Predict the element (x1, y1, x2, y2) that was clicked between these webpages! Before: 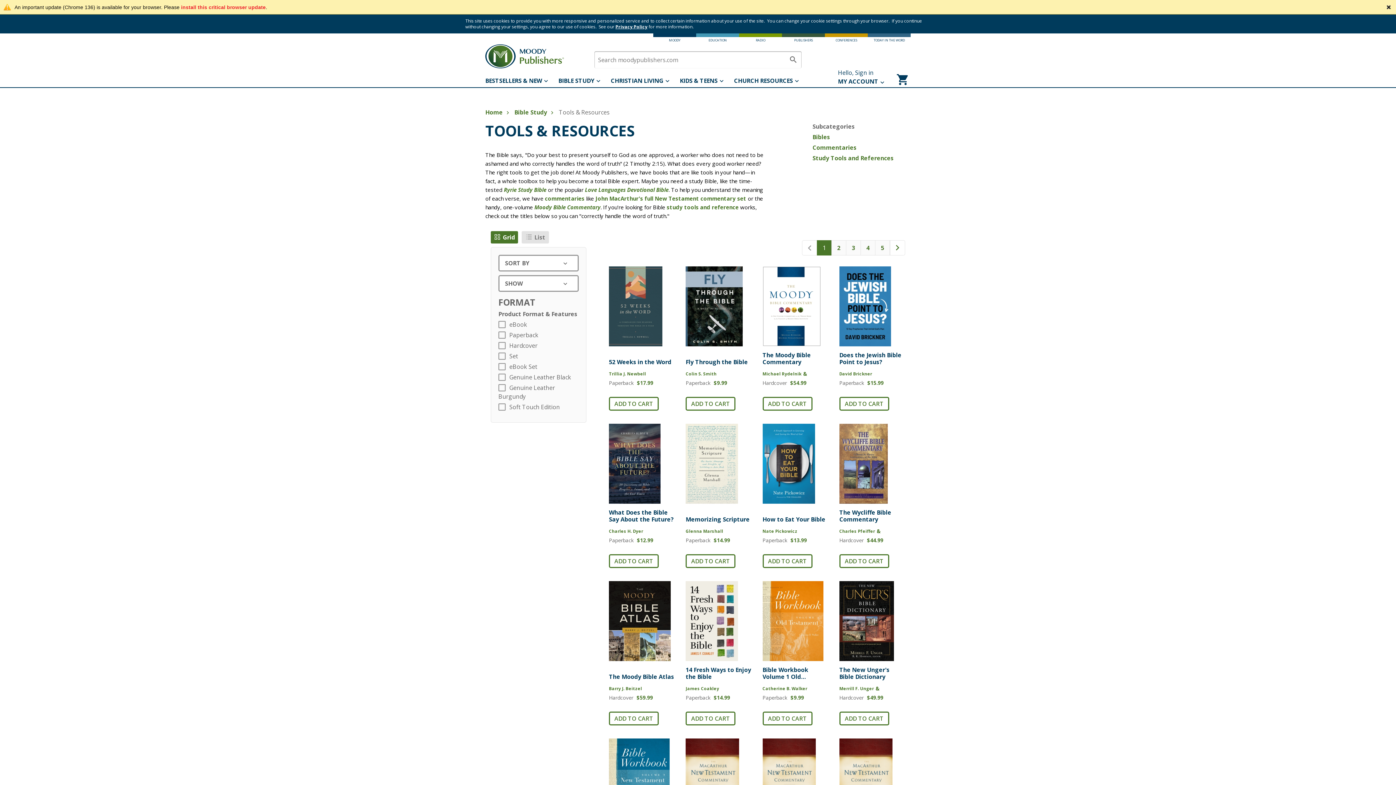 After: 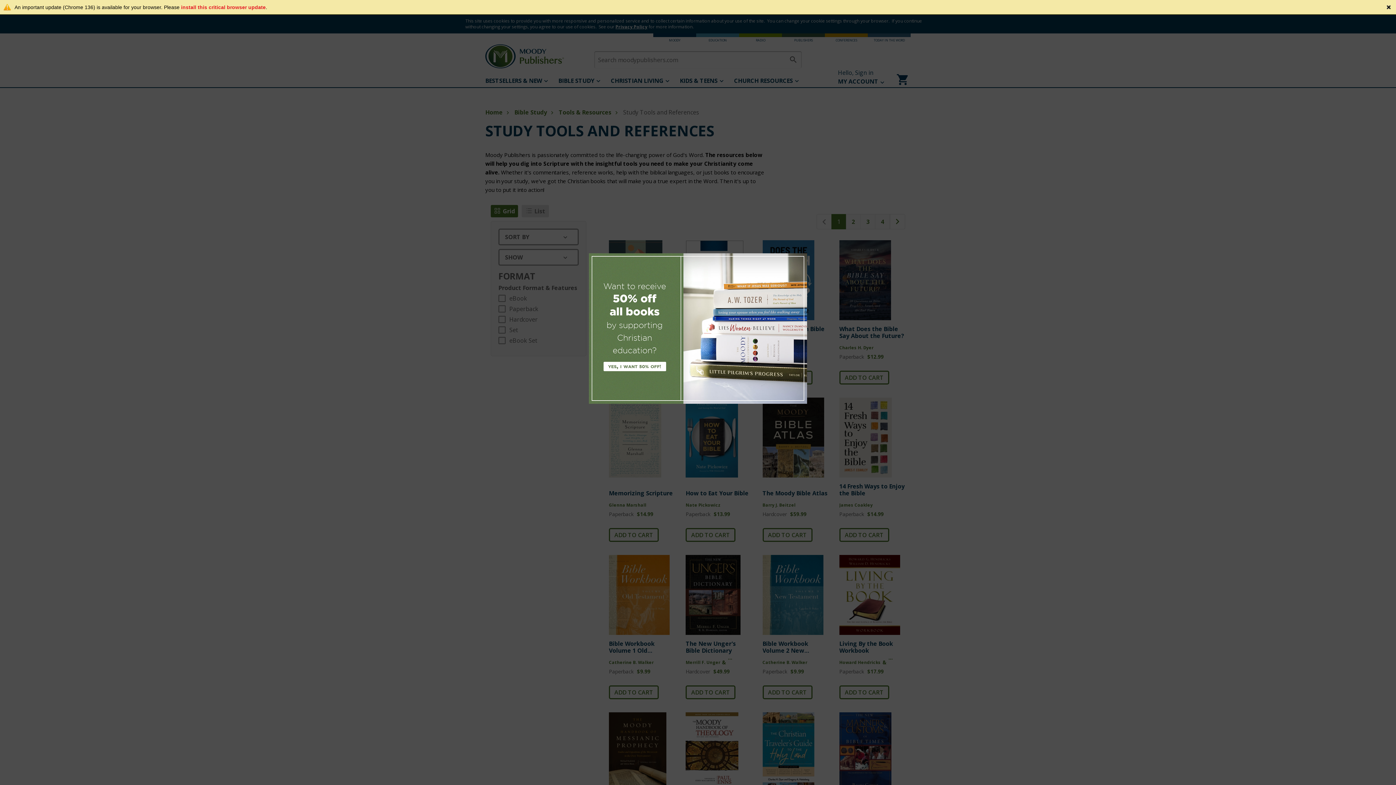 Action: label: study tools and reference bbox: (666, 203, 738, 210)